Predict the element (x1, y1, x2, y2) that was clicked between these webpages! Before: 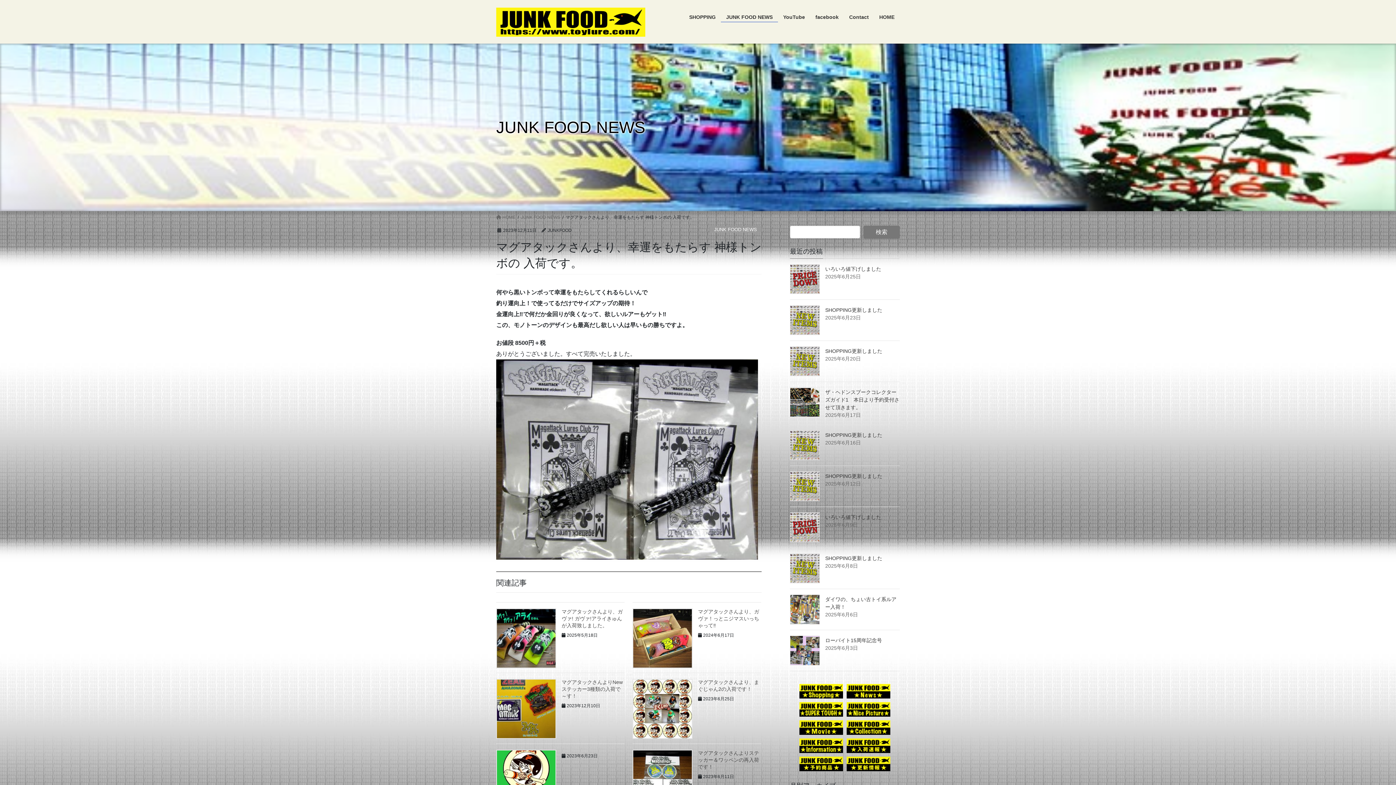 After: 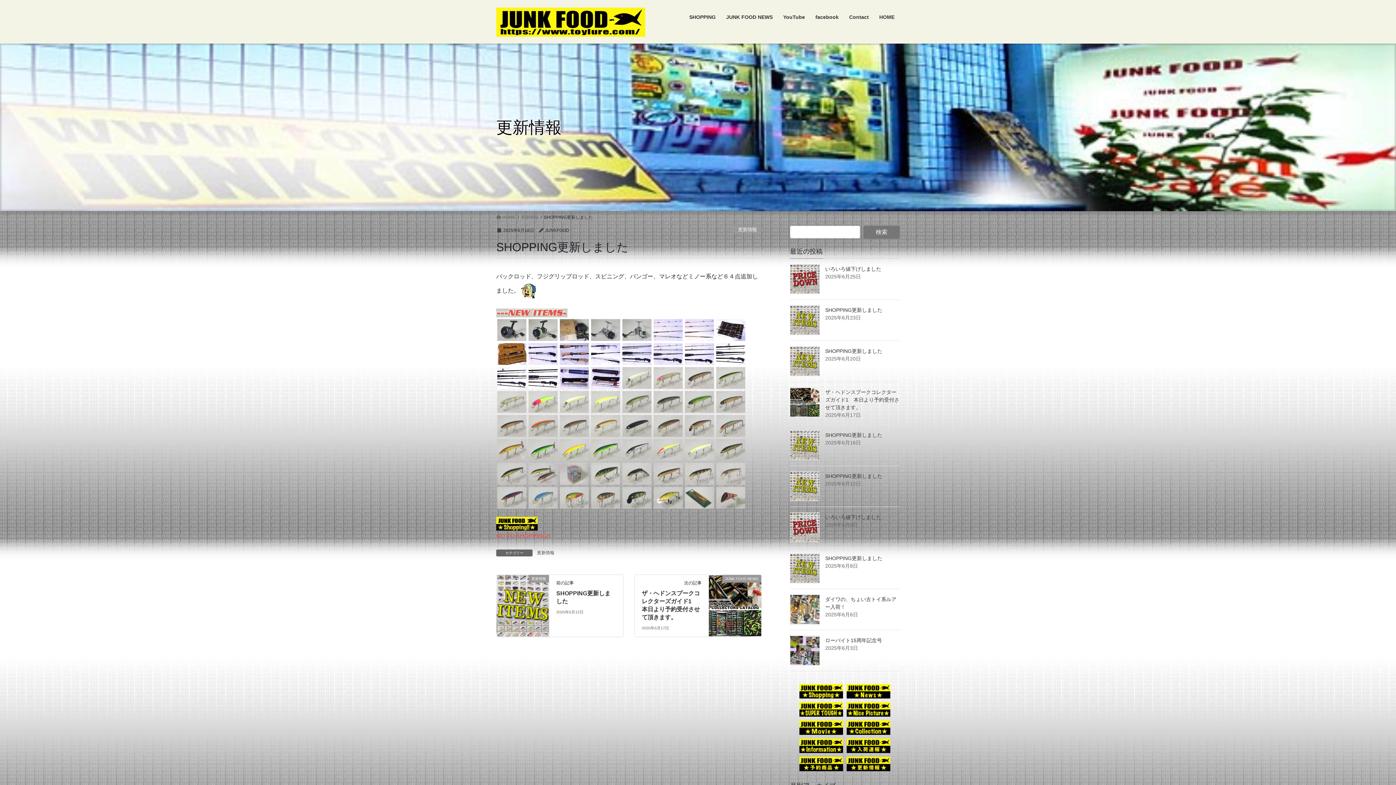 Action: label: SHOPPING更新しました bbox: (825, 432, 882, 438)